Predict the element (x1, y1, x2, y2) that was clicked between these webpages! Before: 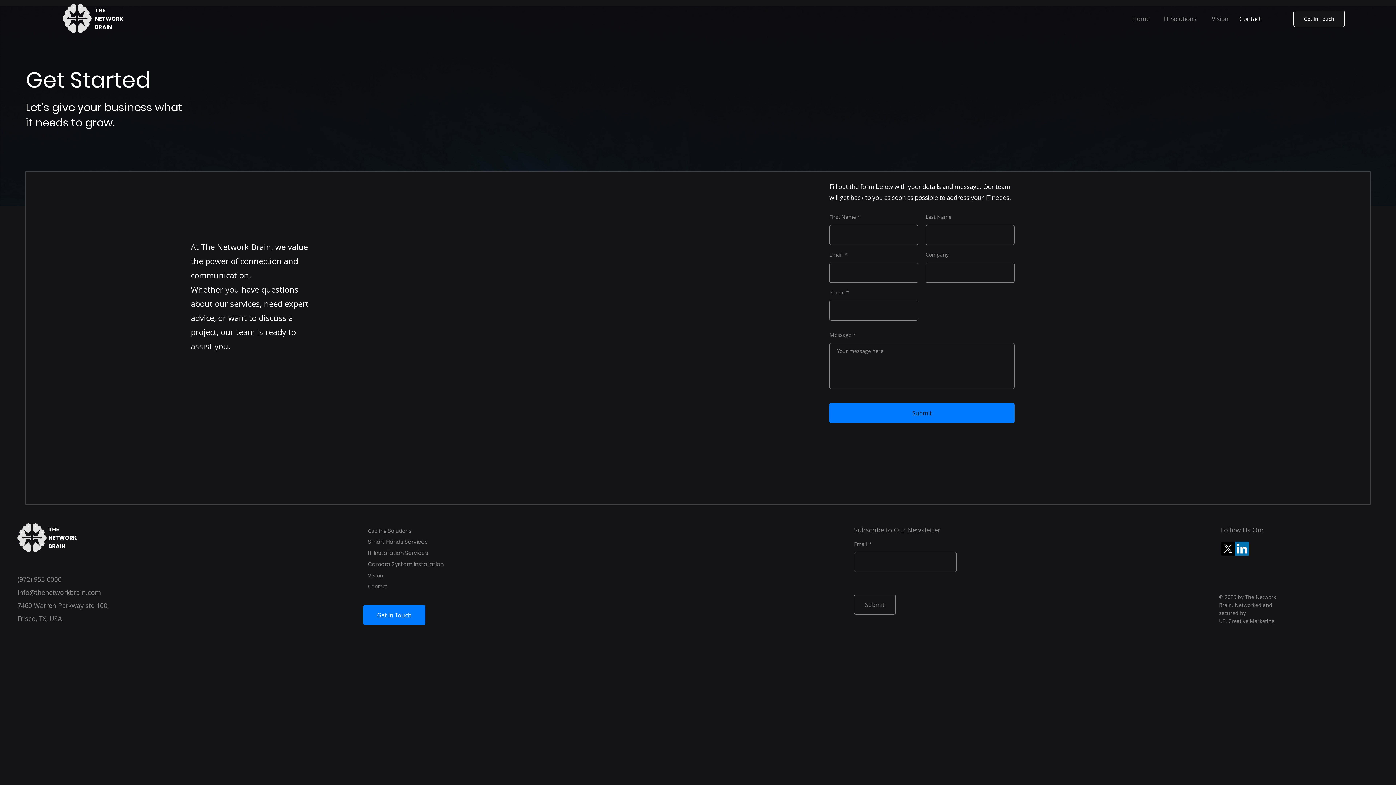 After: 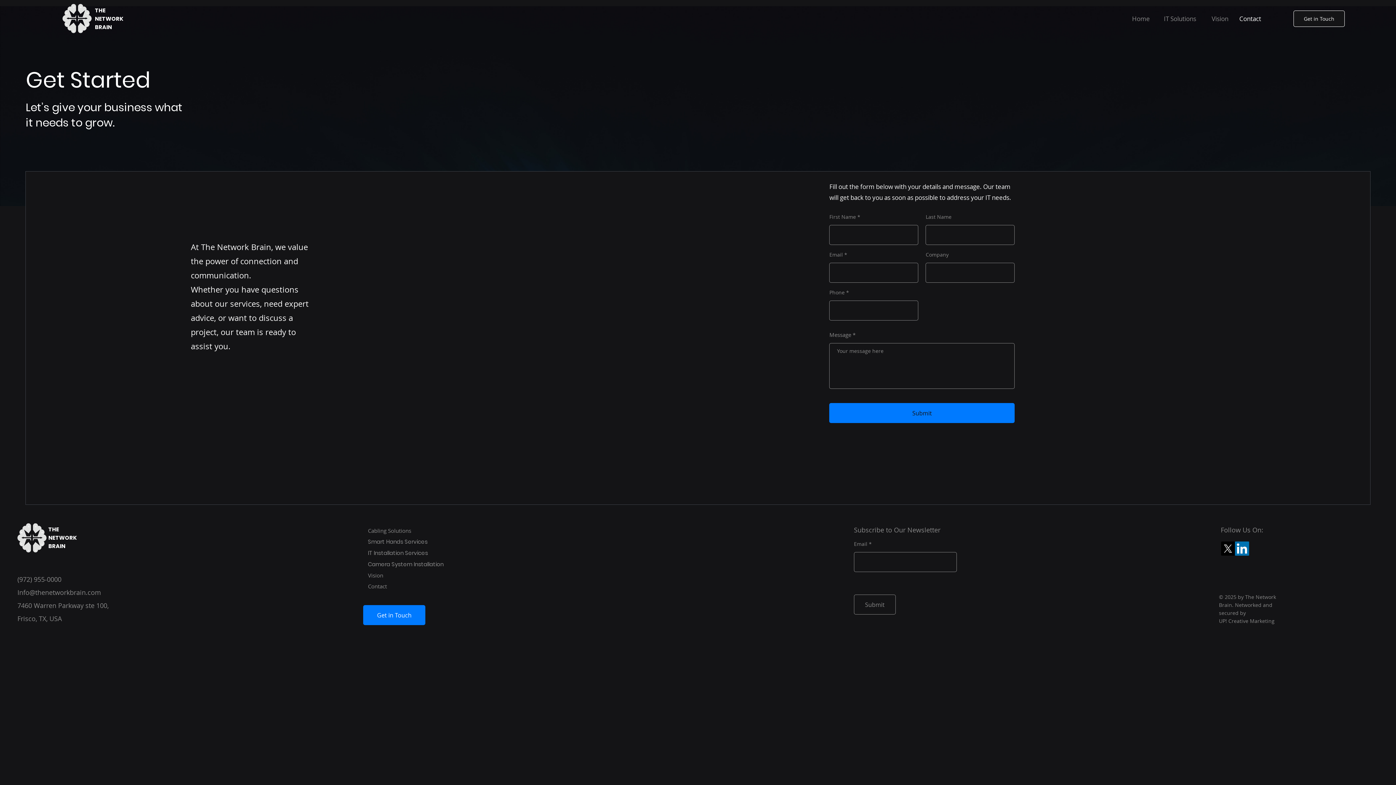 Action: label: (972) 955-0000 bbox: (17, 575, 61, 584)